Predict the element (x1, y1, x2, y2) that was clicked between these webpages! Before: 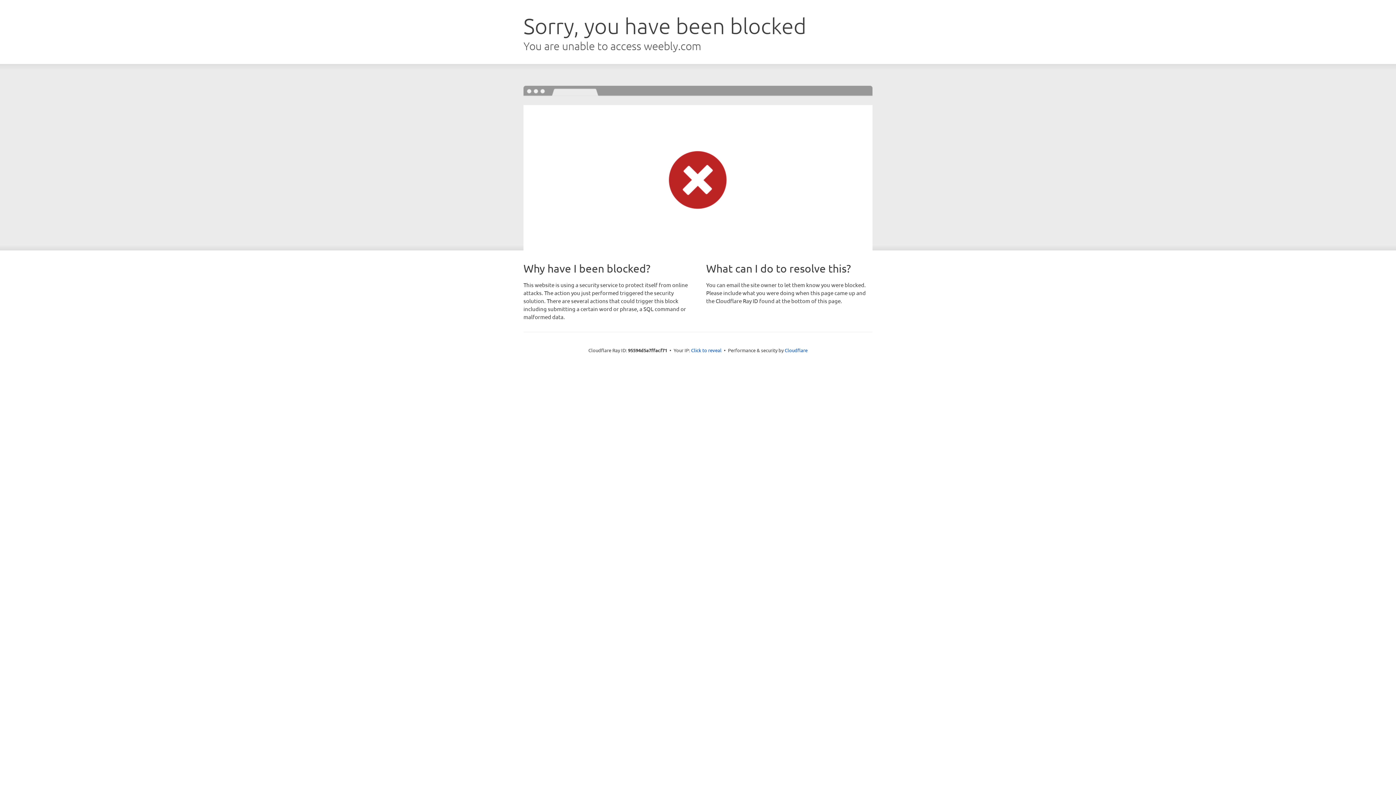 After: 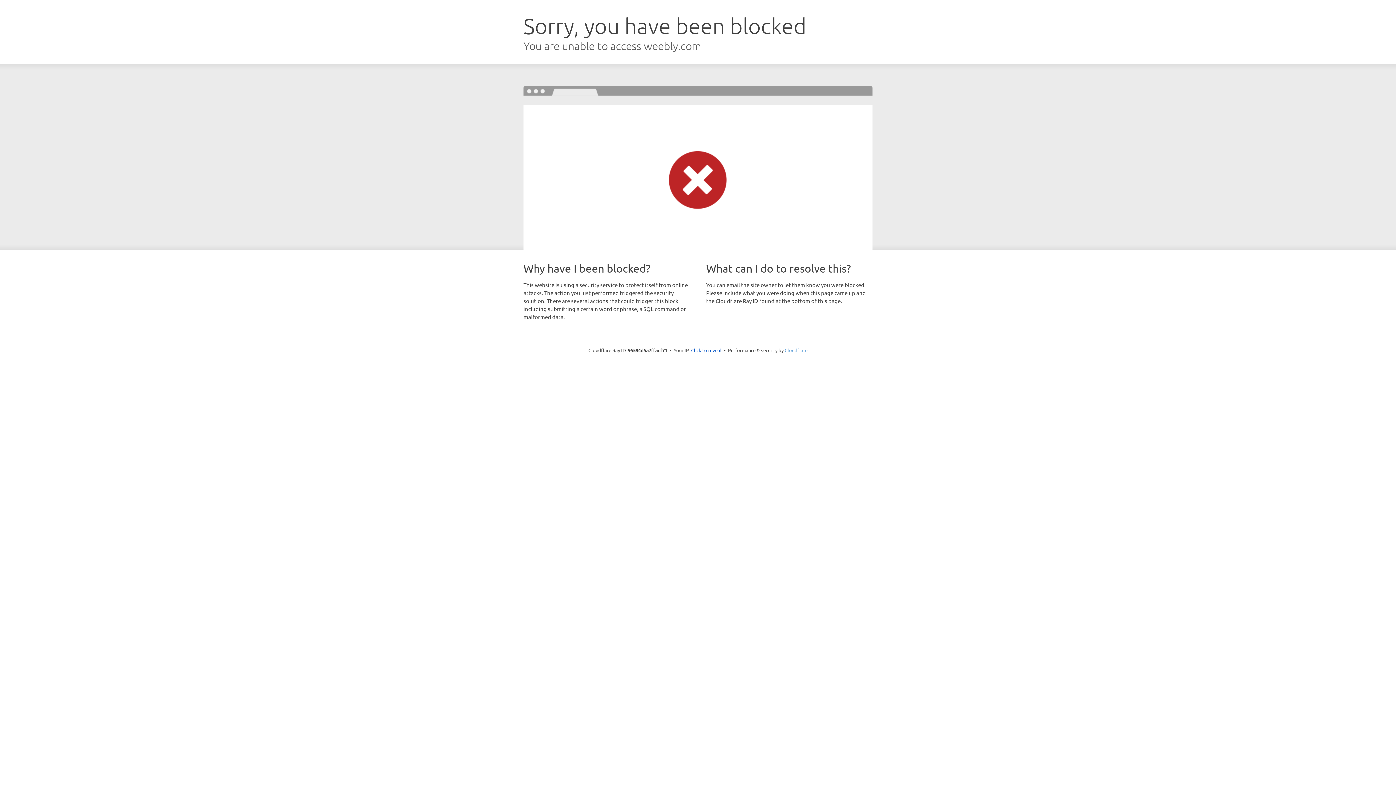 Action: bbox: (784, 347, 807, 353) label: Cloudflare